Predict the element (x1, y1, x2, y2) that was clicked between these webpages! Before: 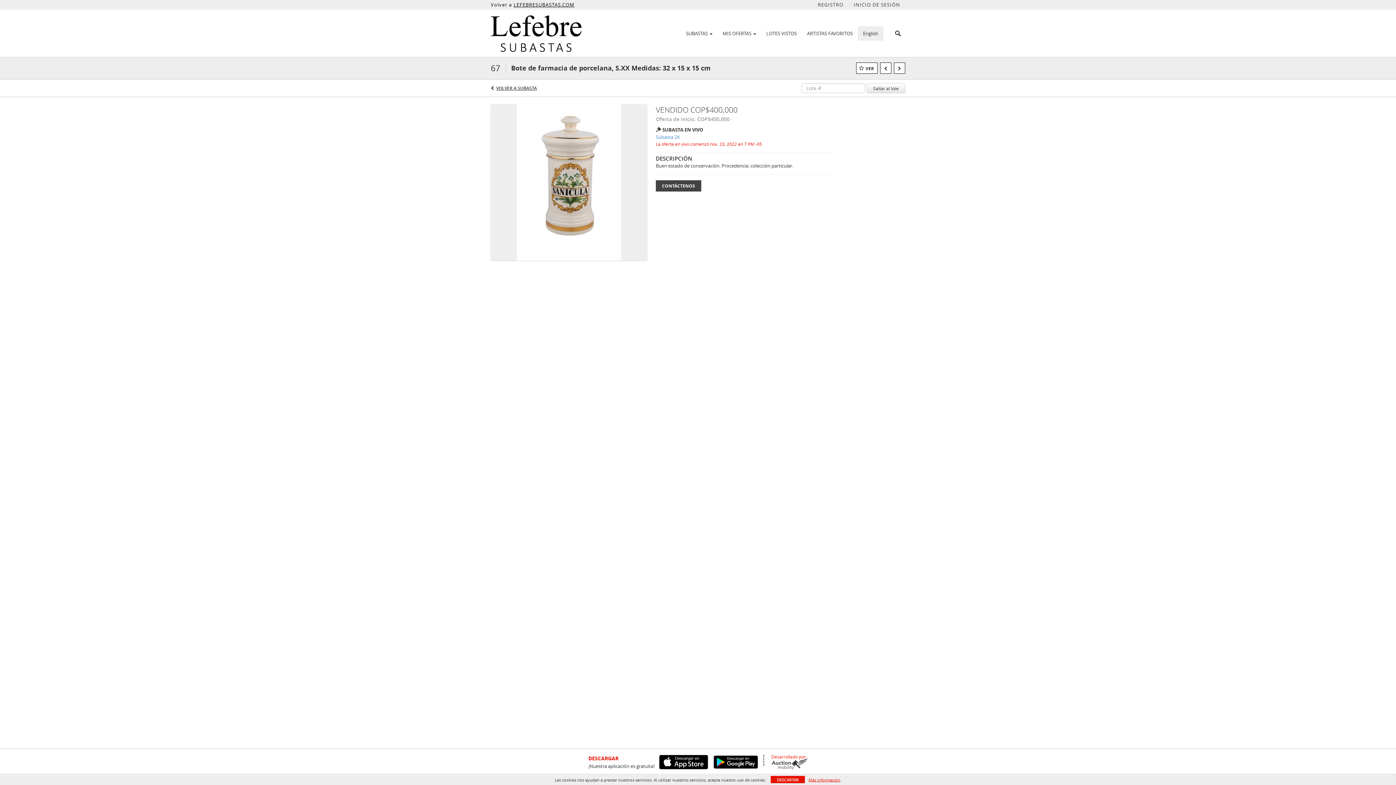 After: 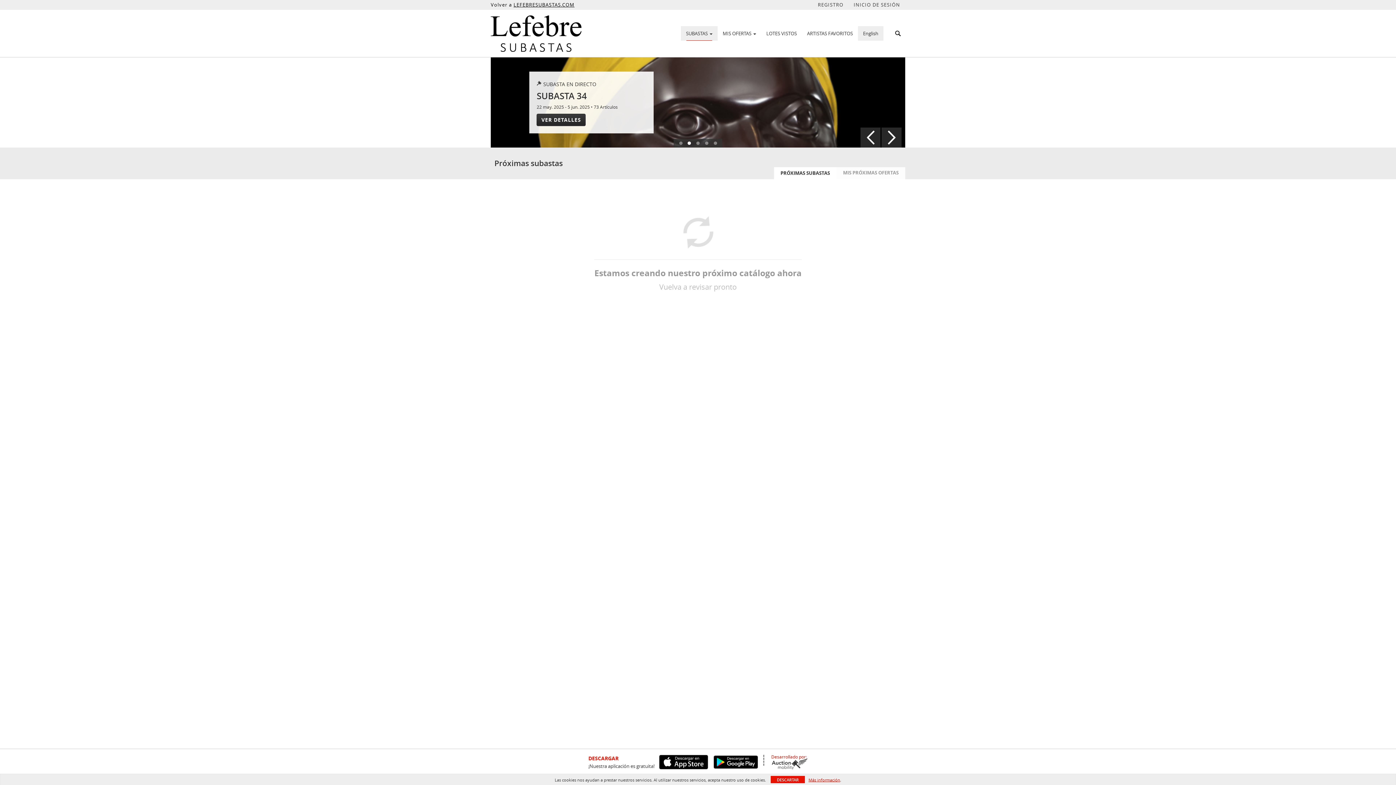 Action: bbox: (681, 27, 717, 39) label: SUBASTAS 